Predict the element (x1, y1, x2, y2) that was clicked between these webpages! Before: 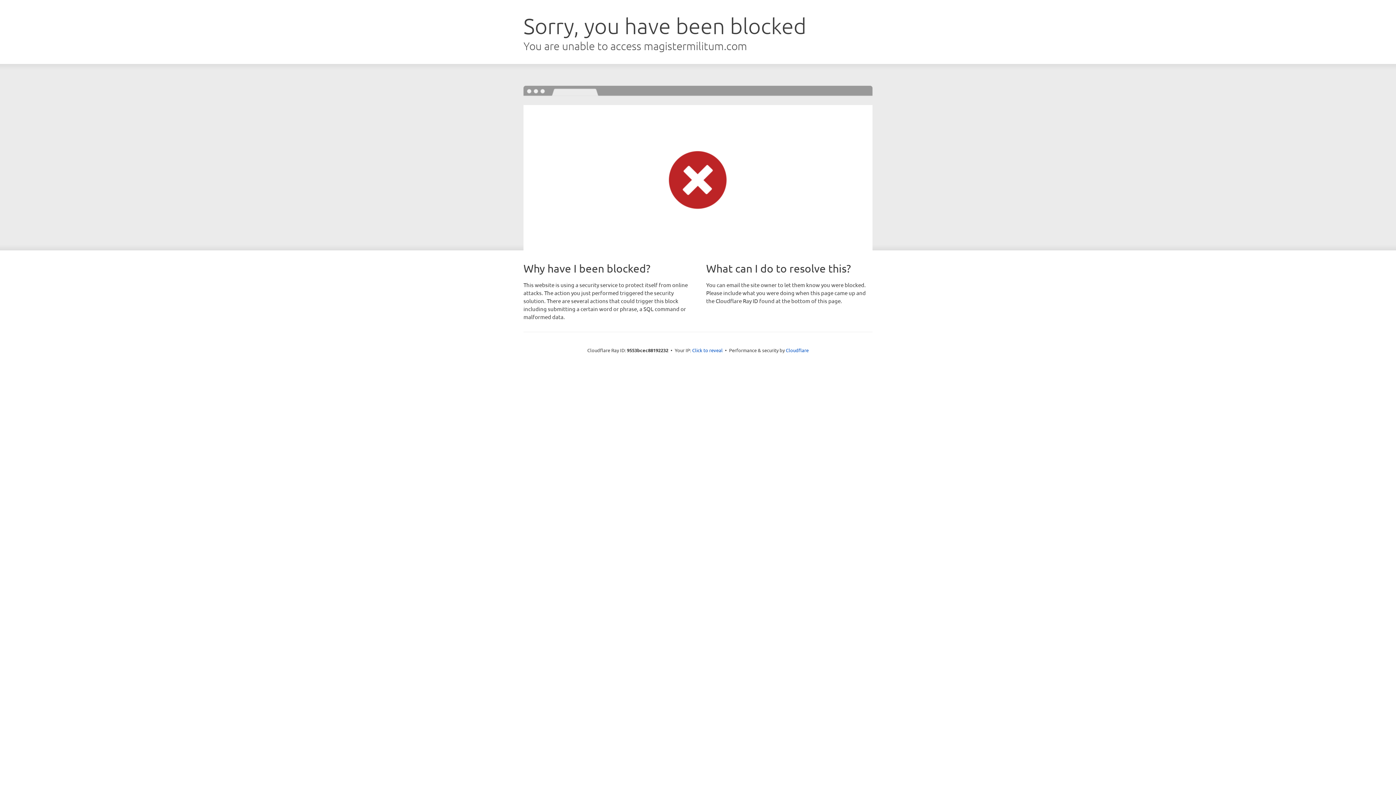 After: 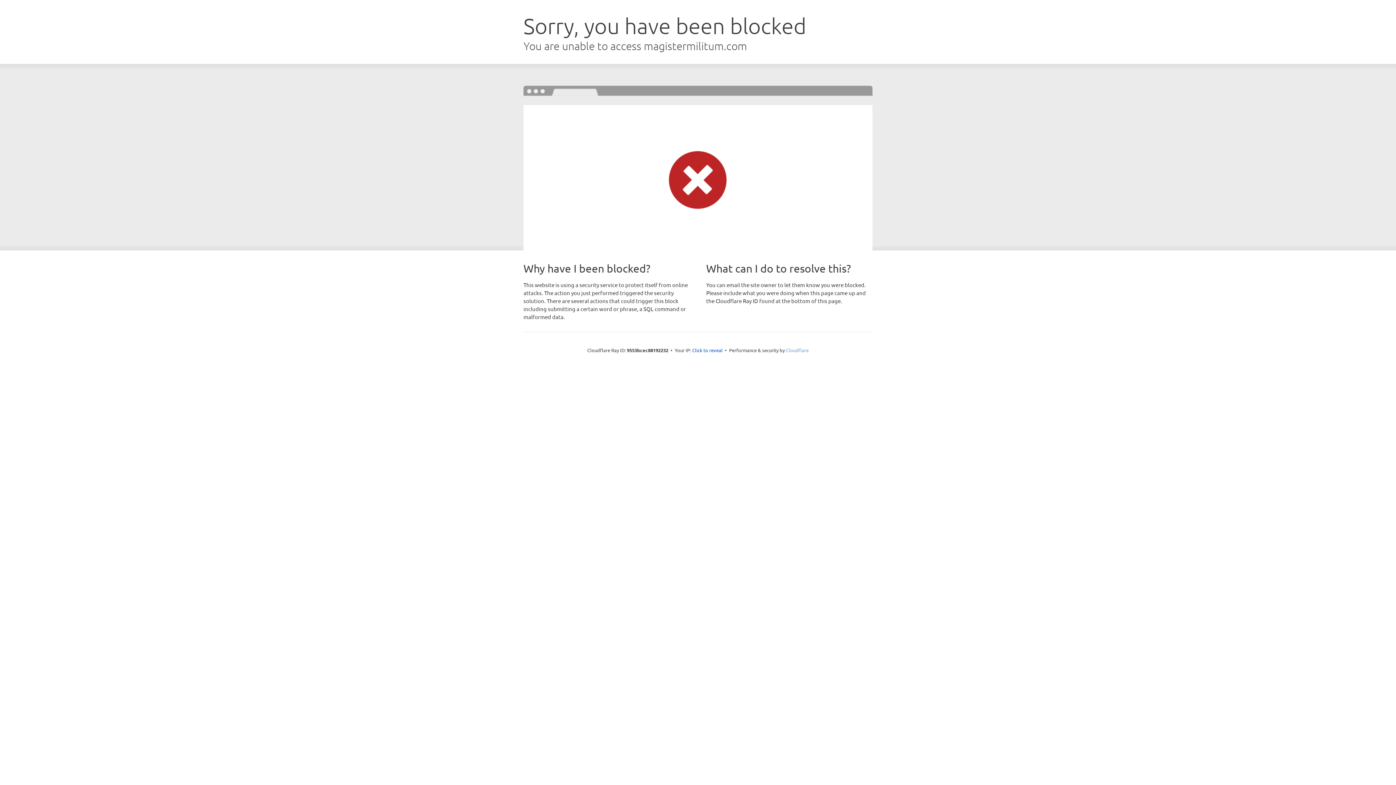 Action: label: Cloudflare bbox: (786, 347, 808, 353)